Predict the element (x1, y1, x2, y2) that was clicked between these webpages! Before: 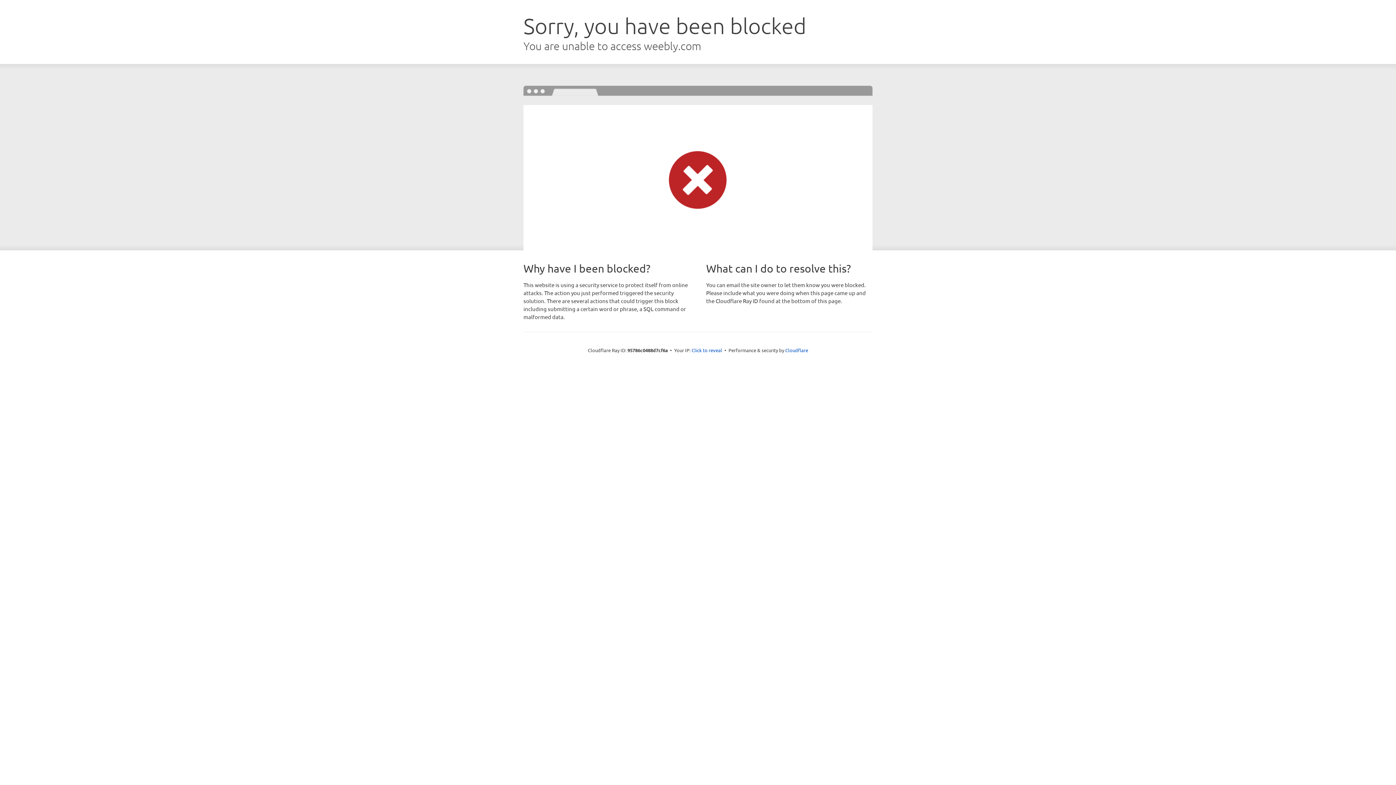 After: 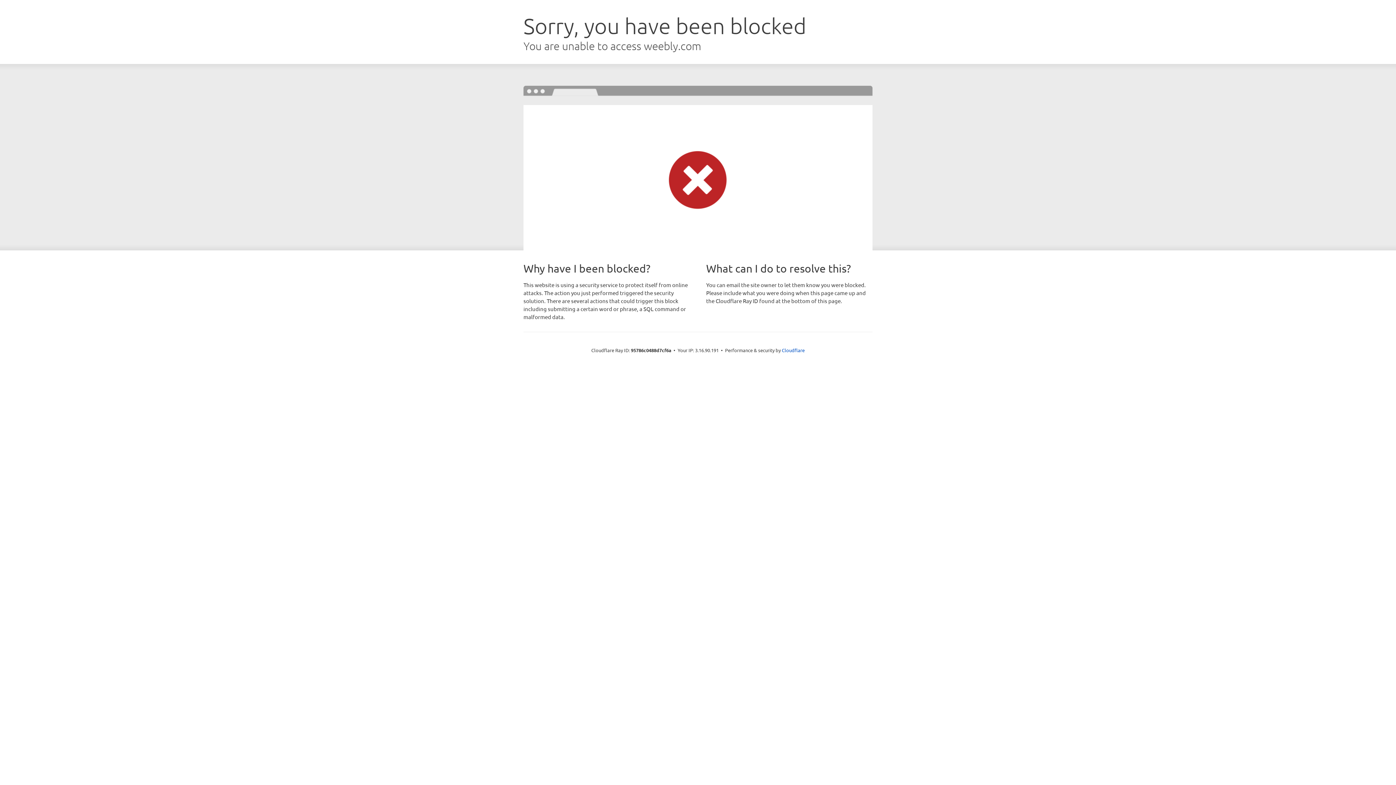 Action: bbox: (691, 346, 722, 353) label: Click to reveal